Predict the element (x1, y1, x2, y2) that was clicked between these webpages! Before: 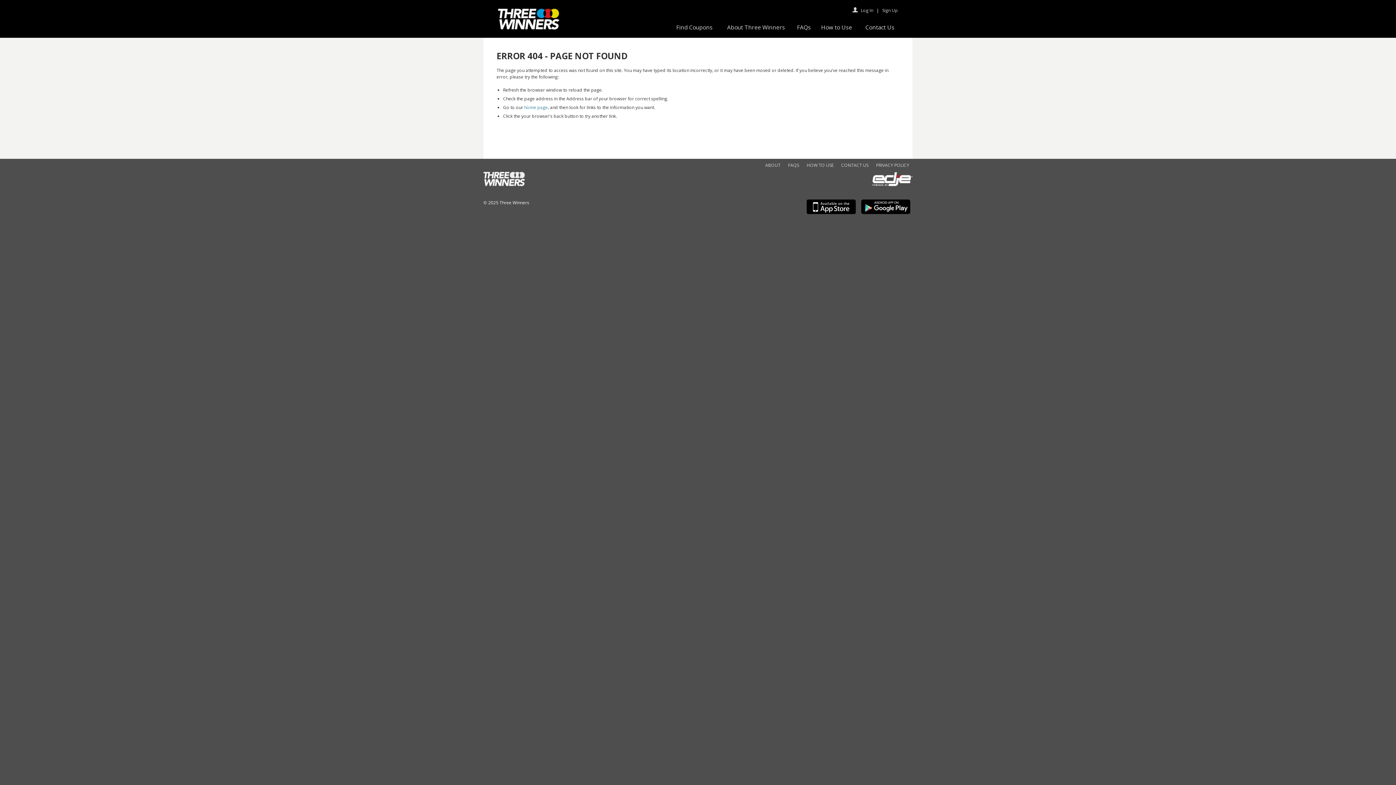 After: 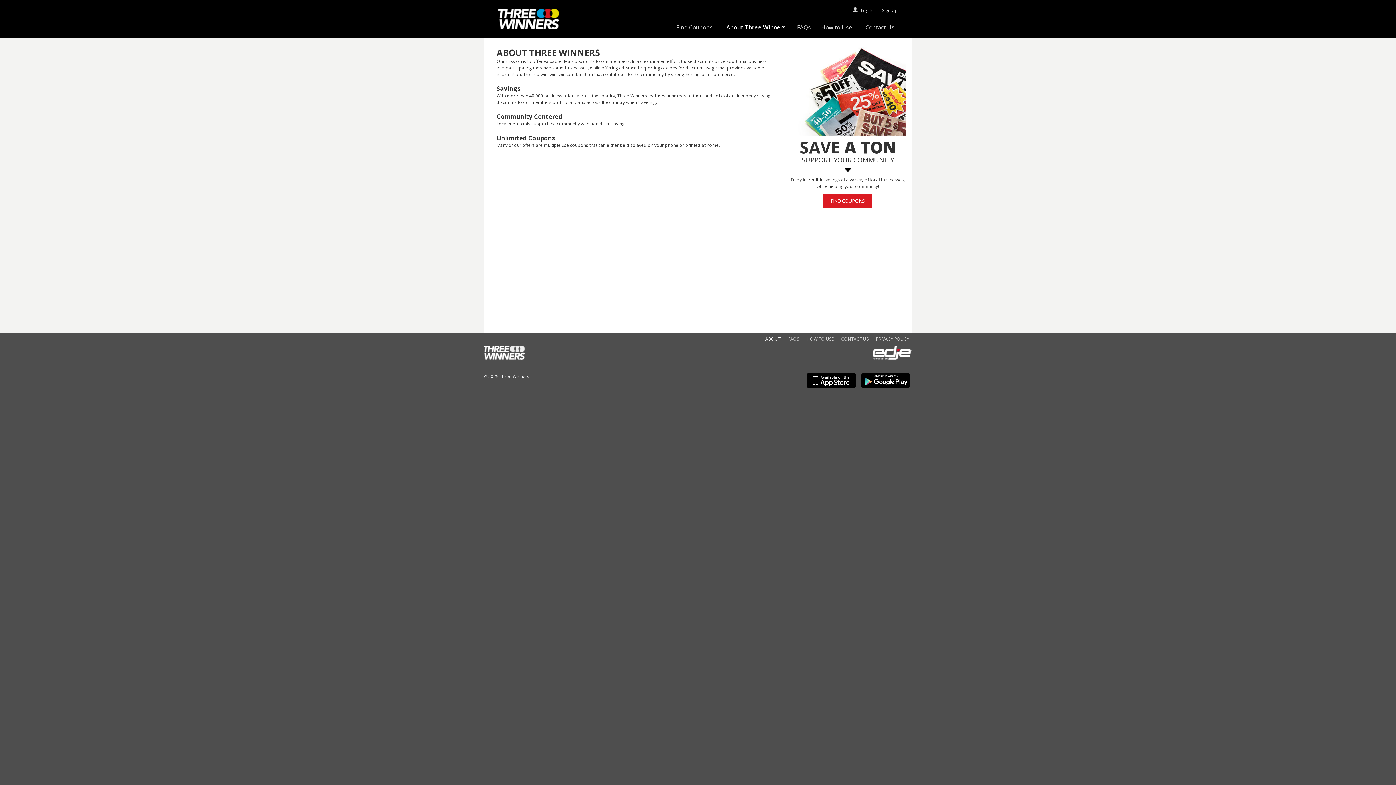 Action: bbox: (719, 23, 792, 32) label: About Three Winners